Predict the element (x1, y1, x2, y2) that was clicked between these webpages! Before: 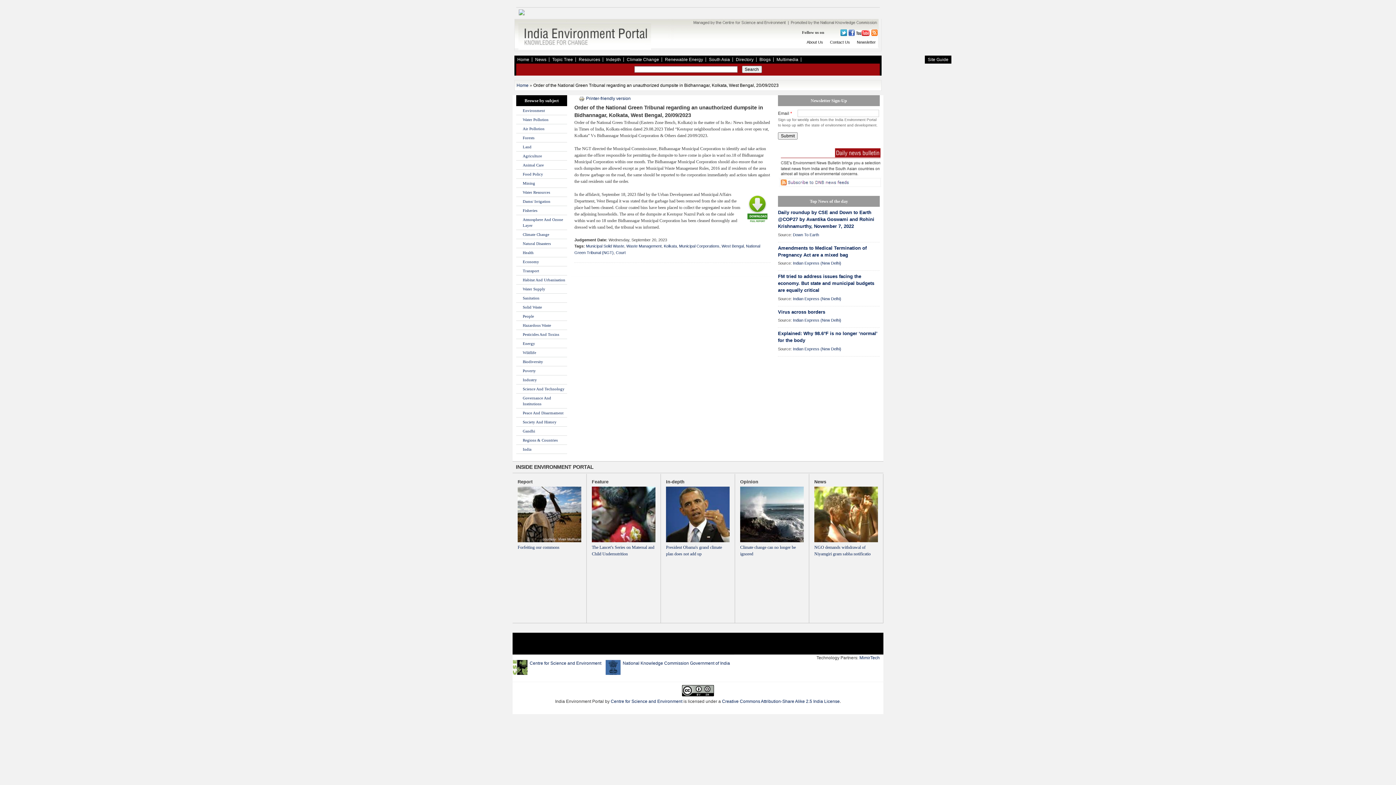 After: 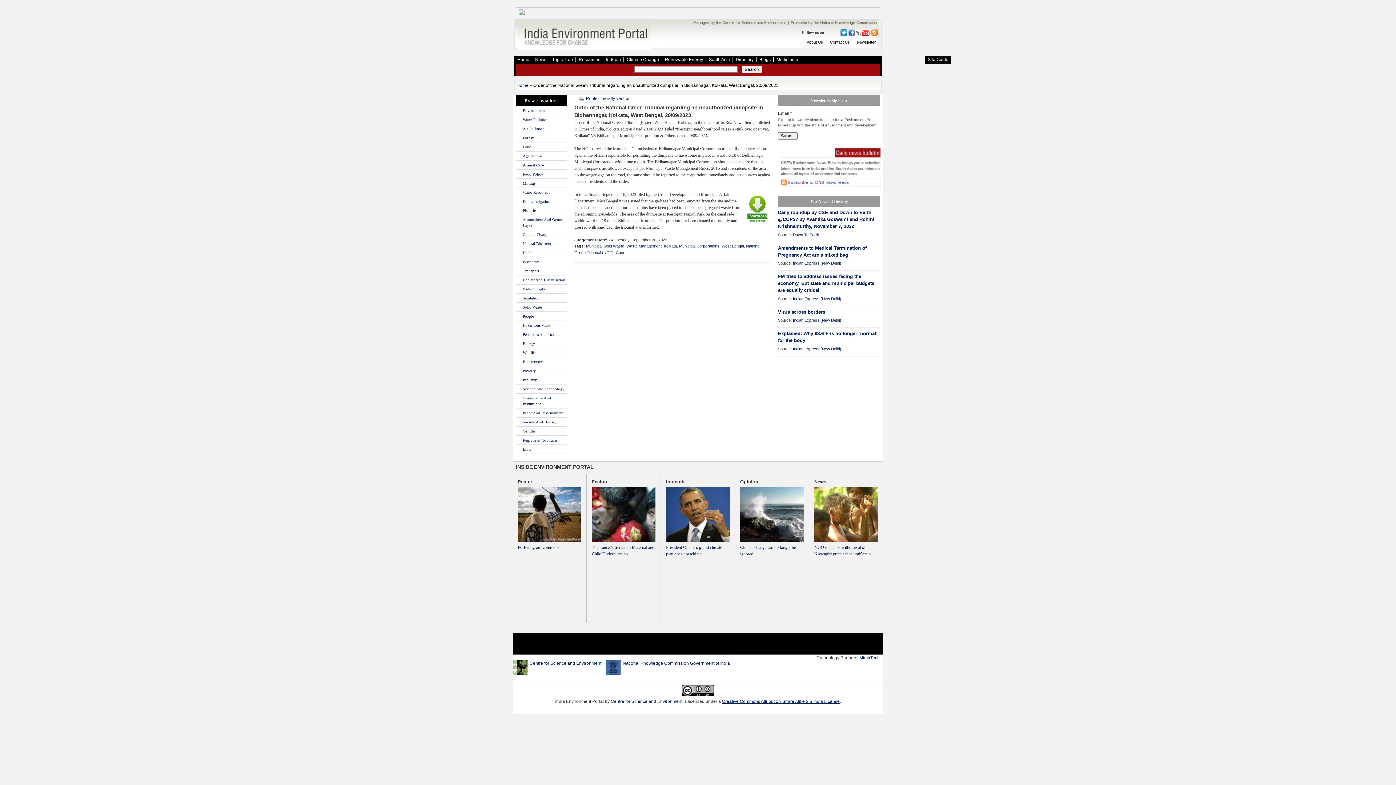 Action: label: Creative Commons Attribution-Share Alike 2.5 India License bbox: (722, 699, 840, 704)